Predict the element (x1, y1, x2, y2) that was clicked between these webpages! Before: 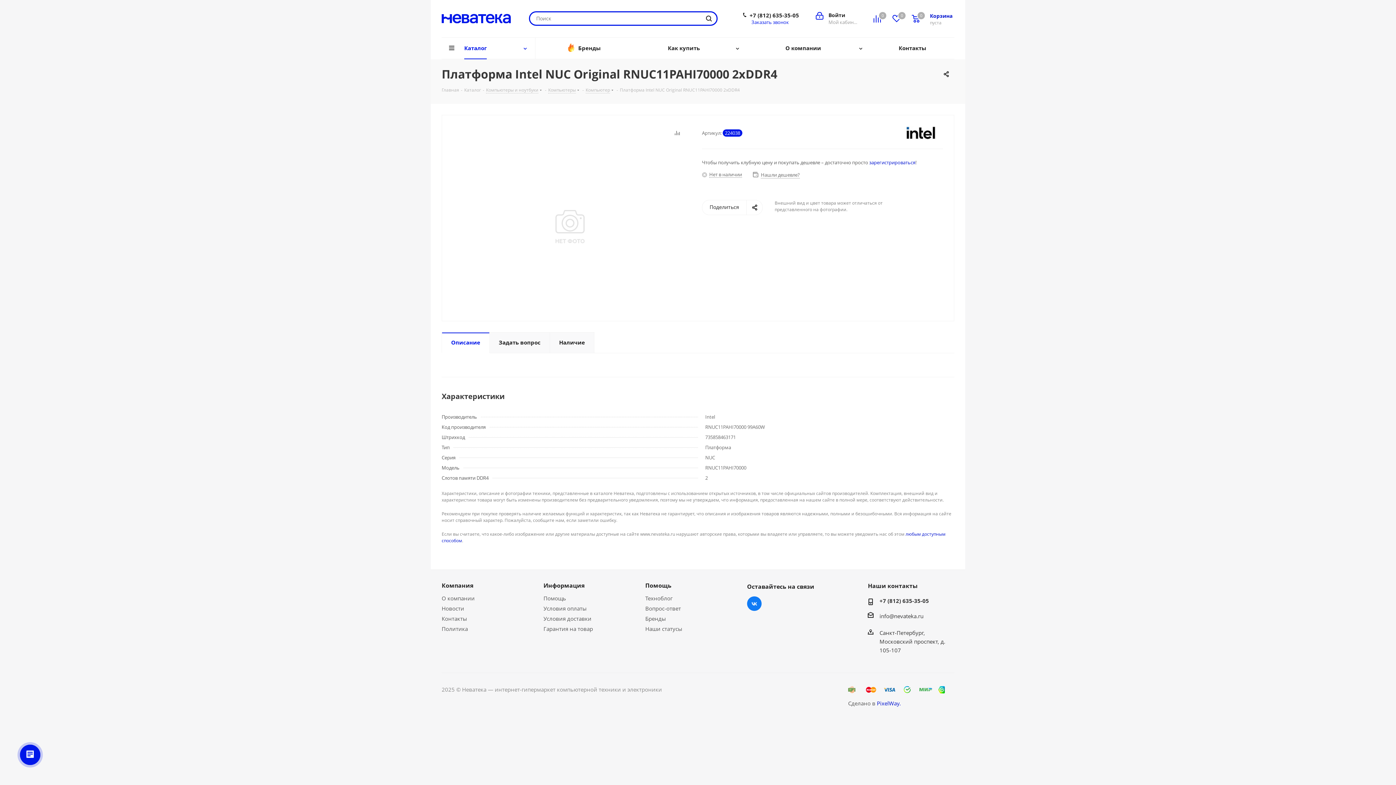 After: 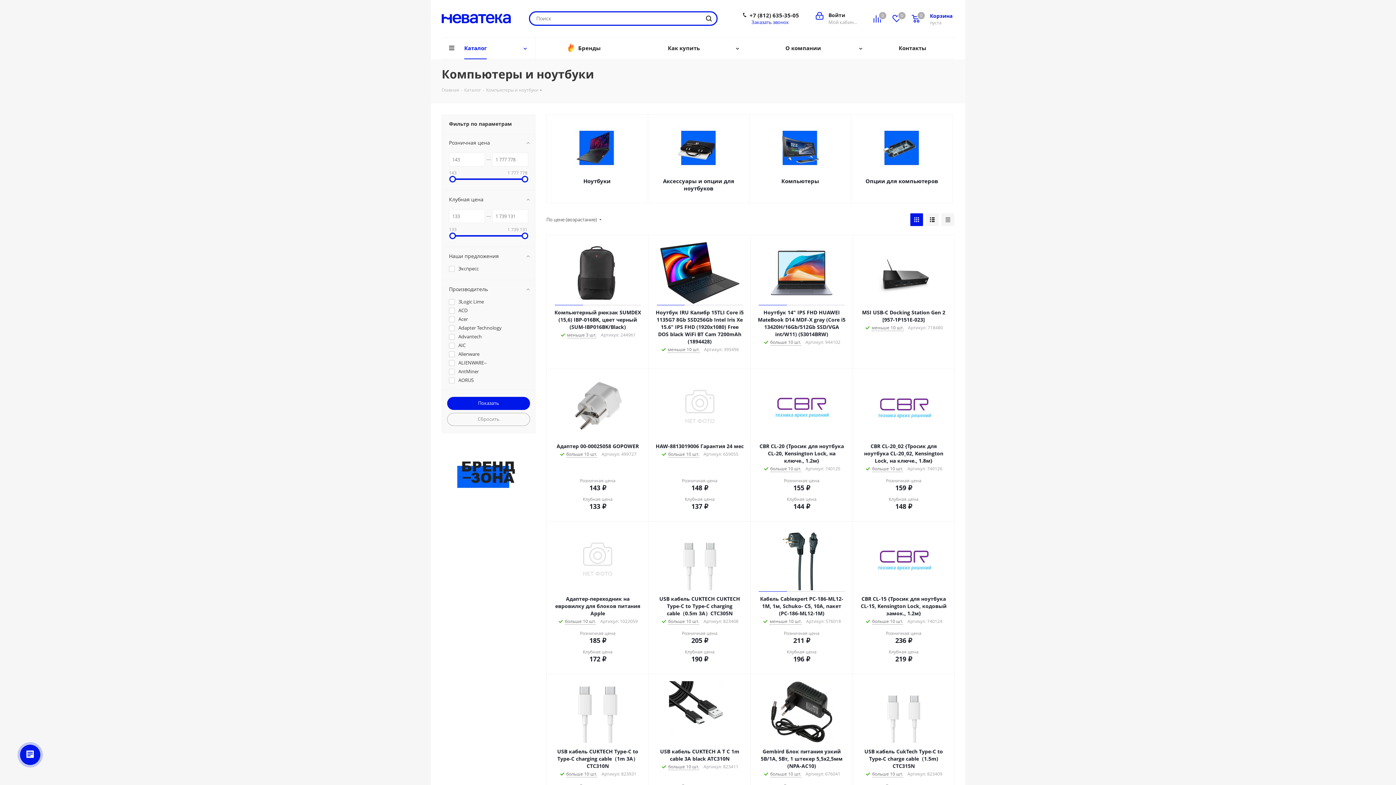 Action: bbox: (486, 86, 538, 93) label: Компьютеры и ноутбуки